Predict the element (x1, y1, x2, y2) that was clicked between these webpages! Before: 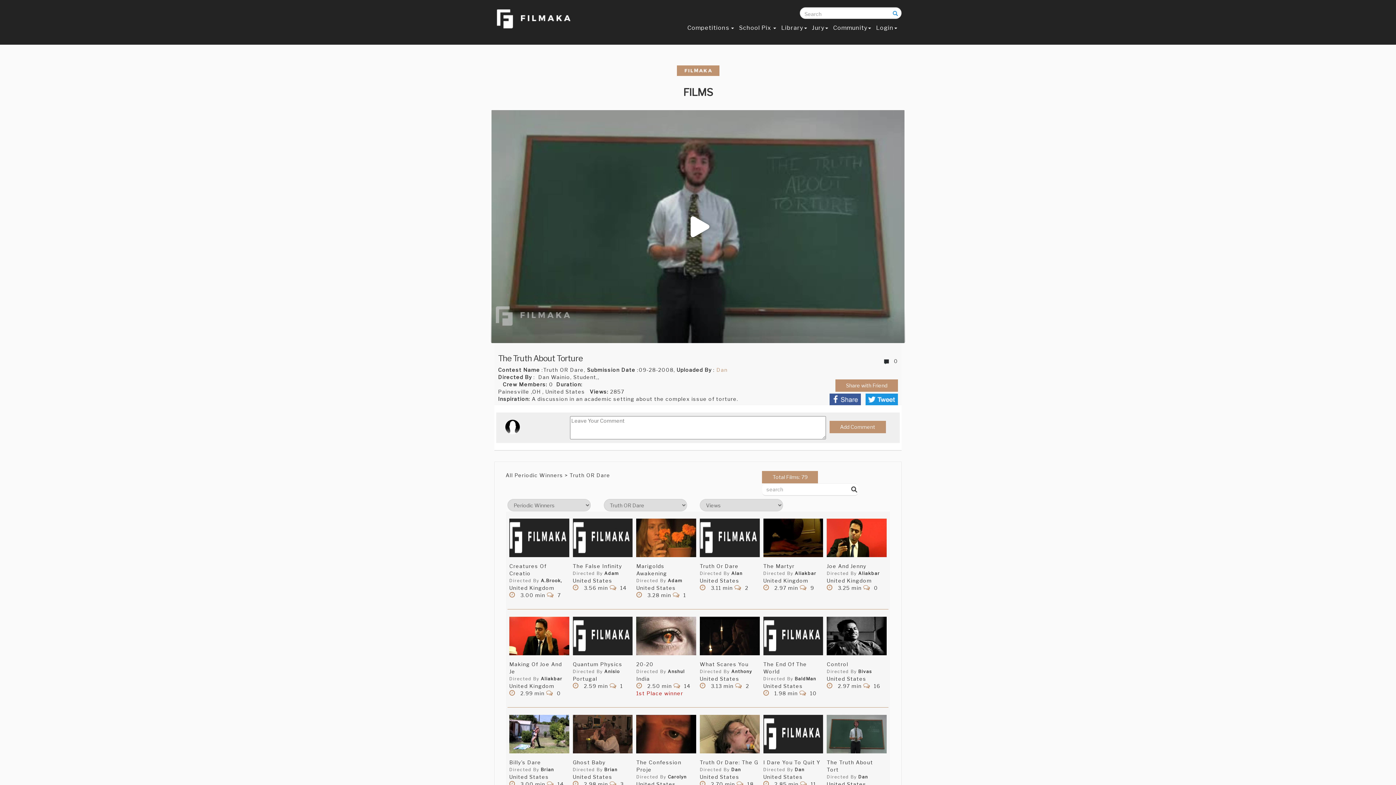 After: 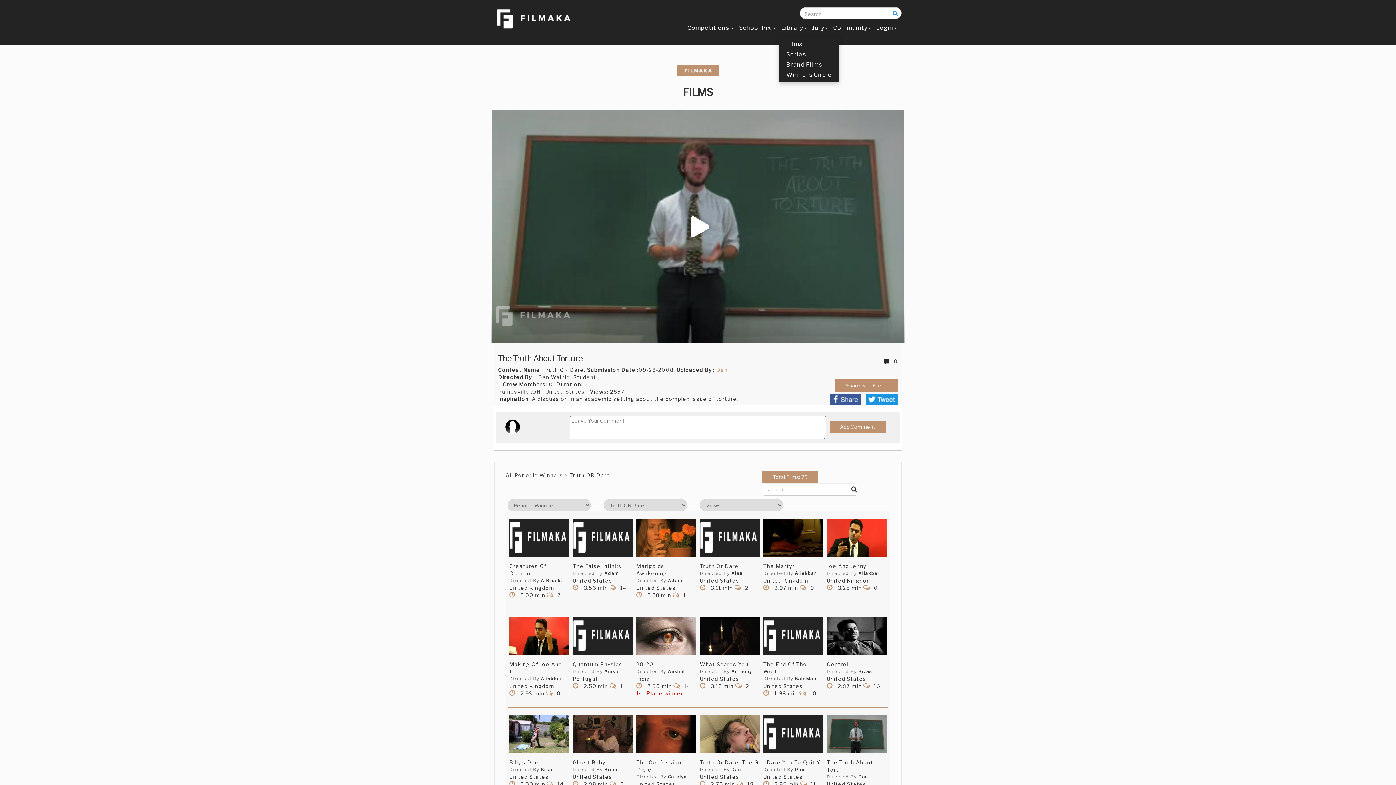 Action: label: Library bbox: (778, 24, 809, 37)